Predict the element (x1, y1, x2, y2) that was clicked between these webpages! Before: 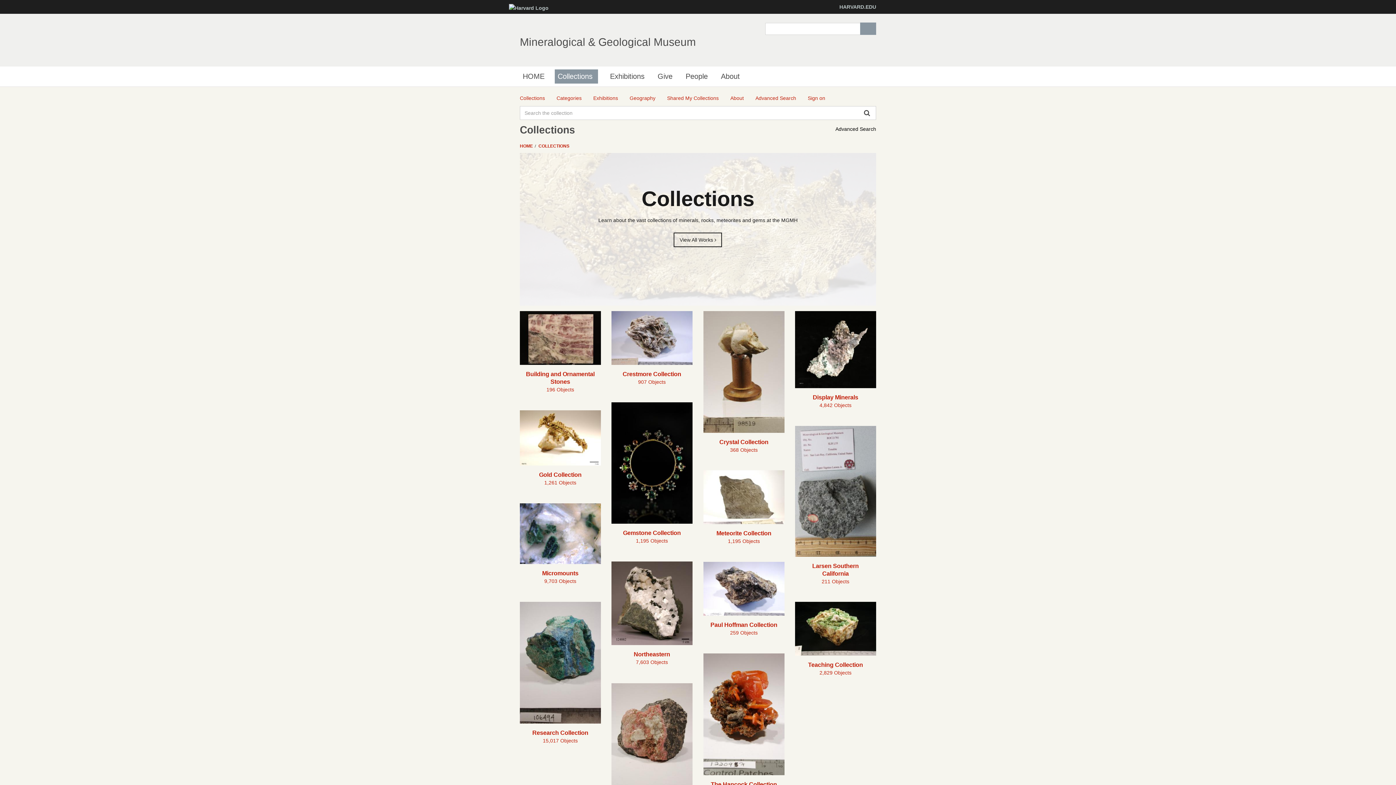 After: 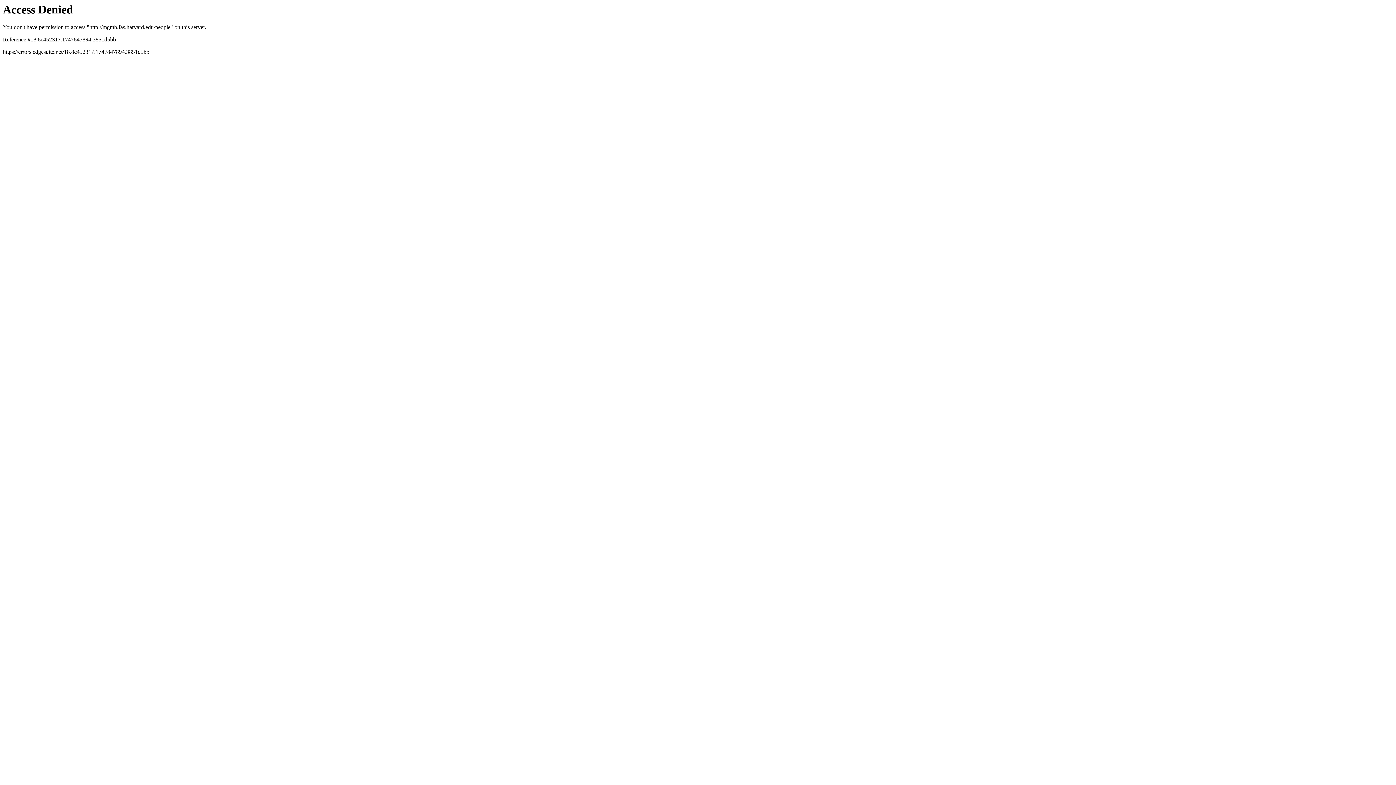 Action: label: People bbox: (682, 69, 710, 83)